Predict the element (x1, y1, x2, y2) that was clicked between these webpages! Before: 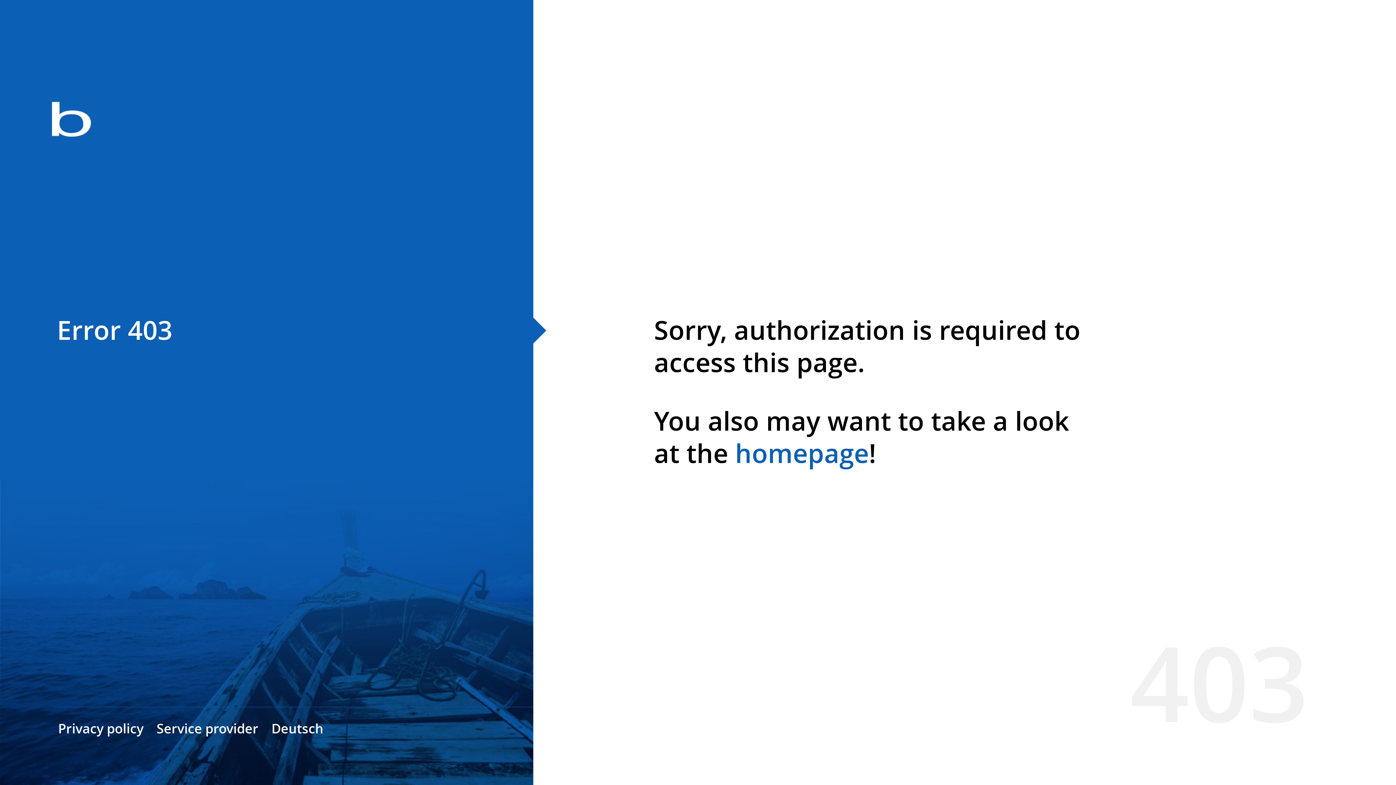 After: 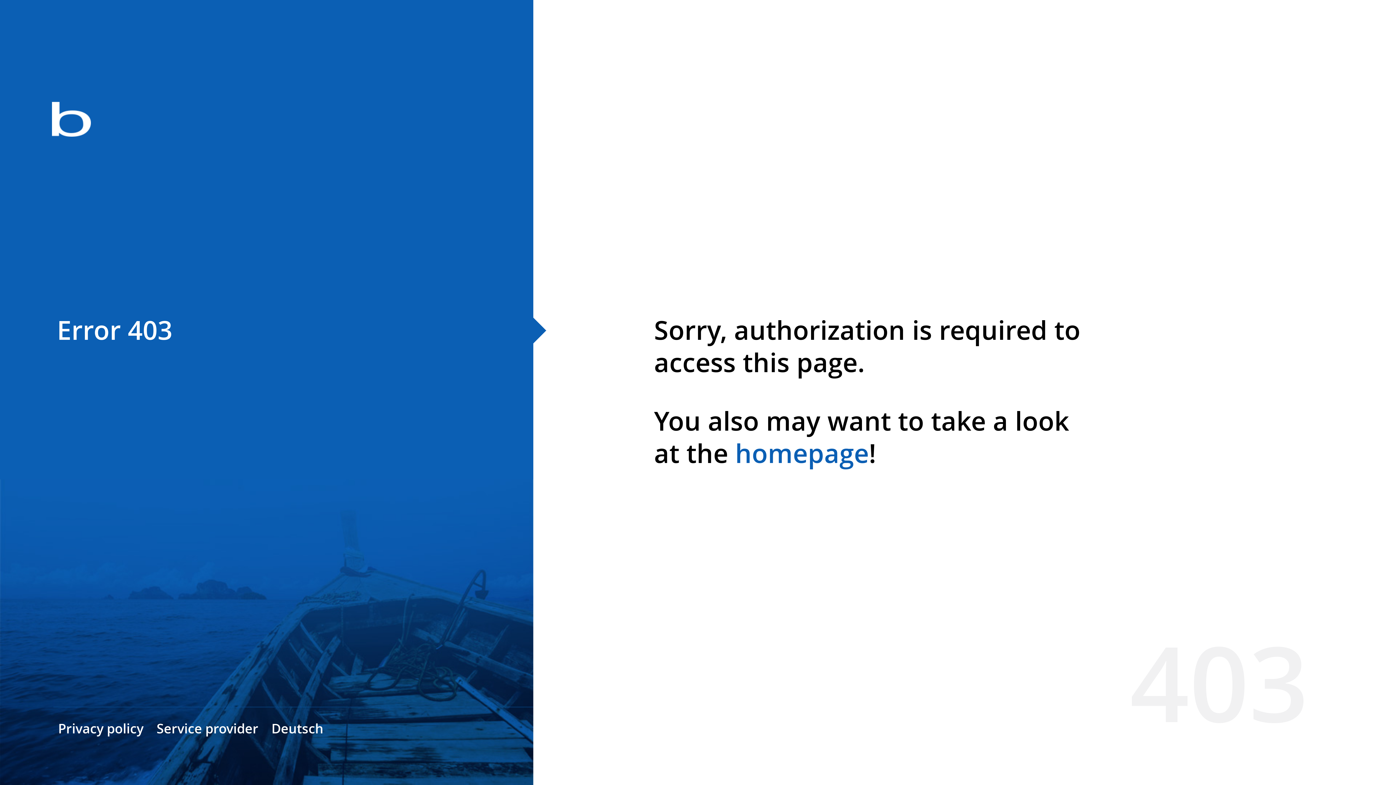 Action: bbox: (735, 435, 869, 471) label: homepage